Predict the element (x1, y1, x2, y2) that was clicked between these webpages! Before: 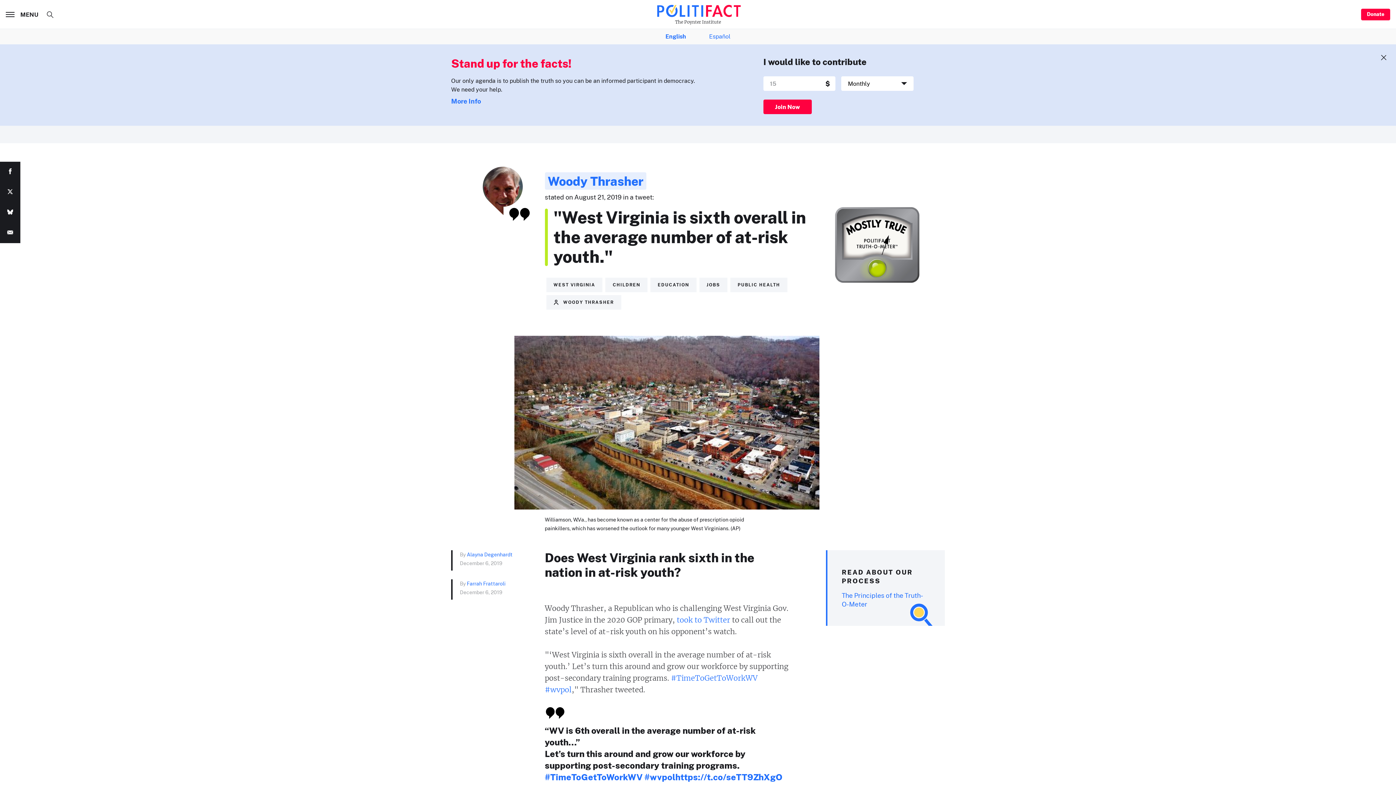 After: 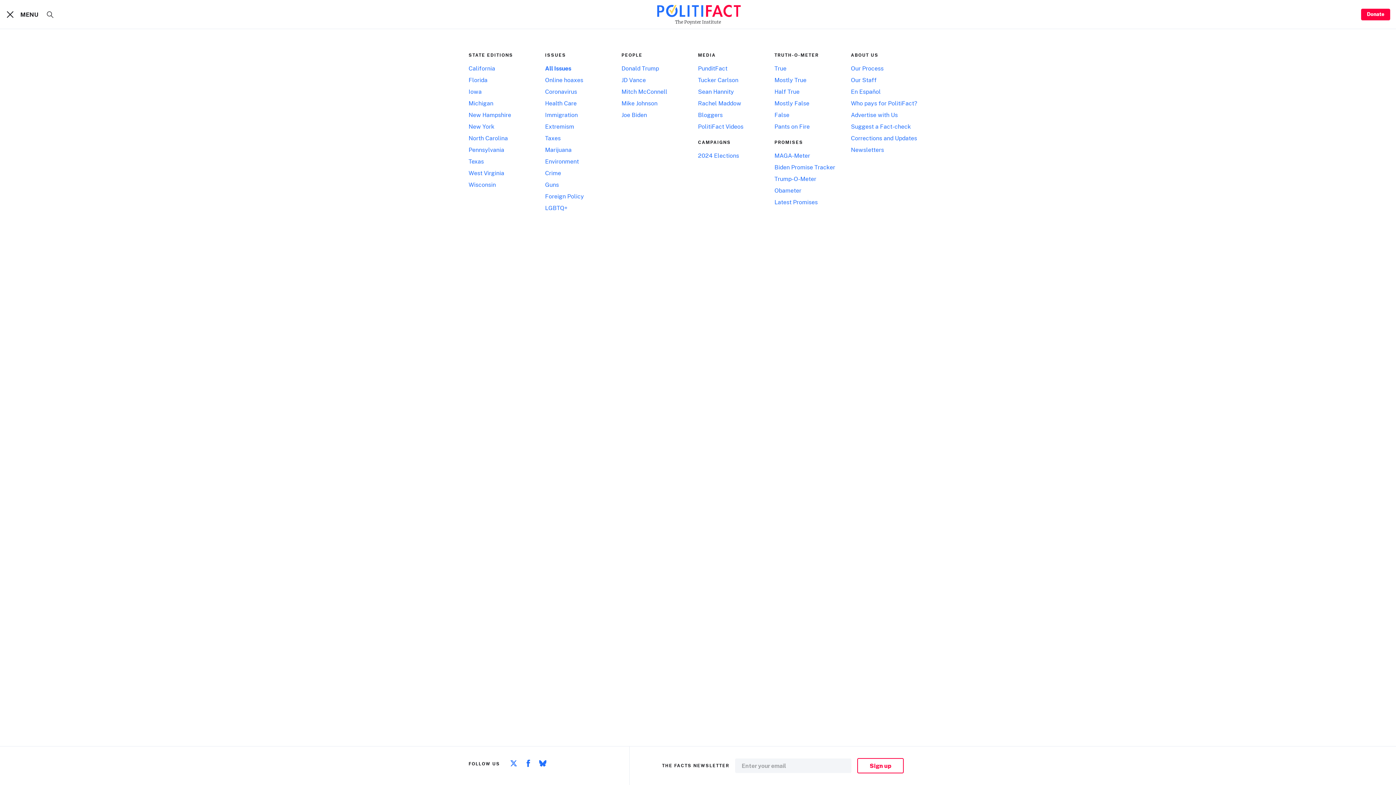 Action: label:  MENU bbox: (5, 10, 40, 18)